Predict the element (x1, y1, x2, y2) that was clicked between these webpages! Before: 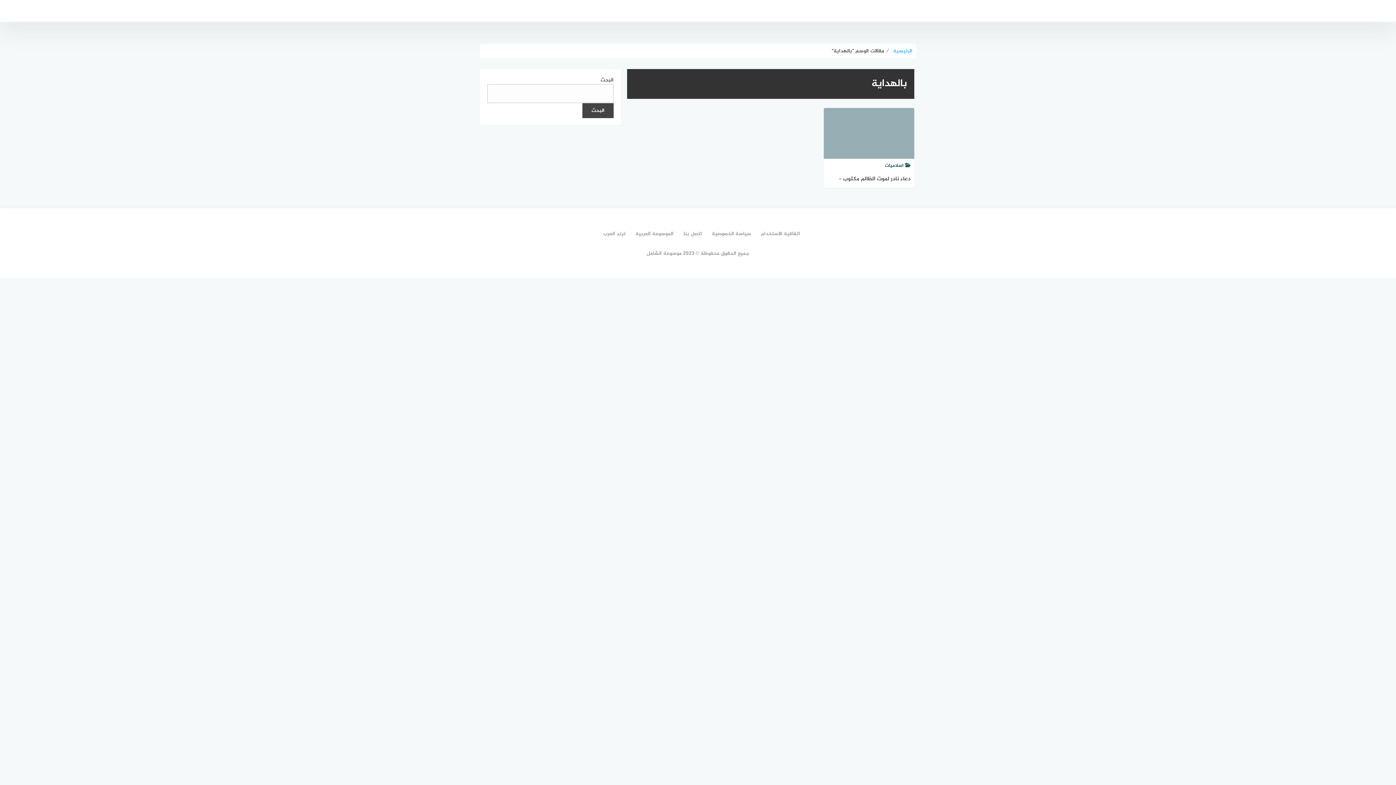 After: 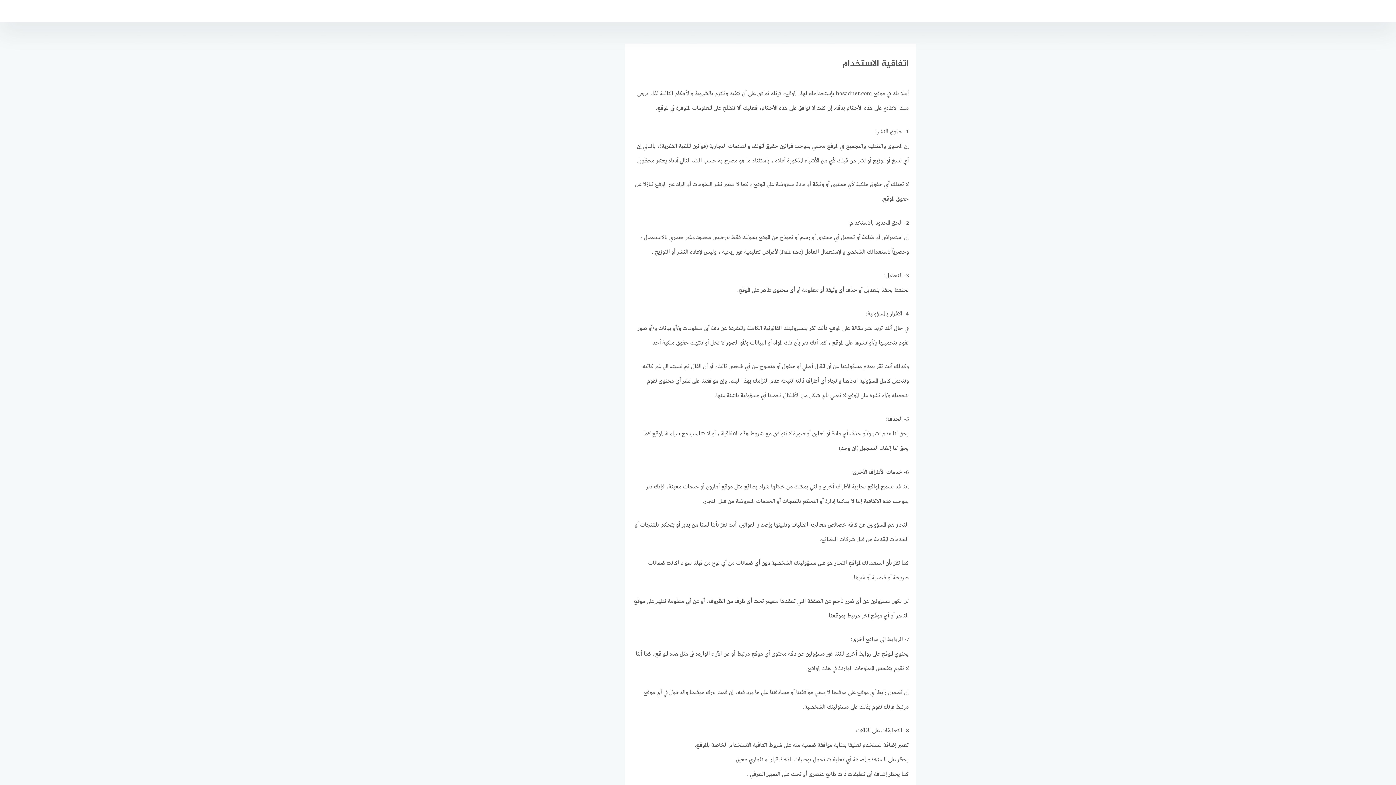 Action: label: اتفاقية الاستخدام bbox: (752, 229, 800, 238)